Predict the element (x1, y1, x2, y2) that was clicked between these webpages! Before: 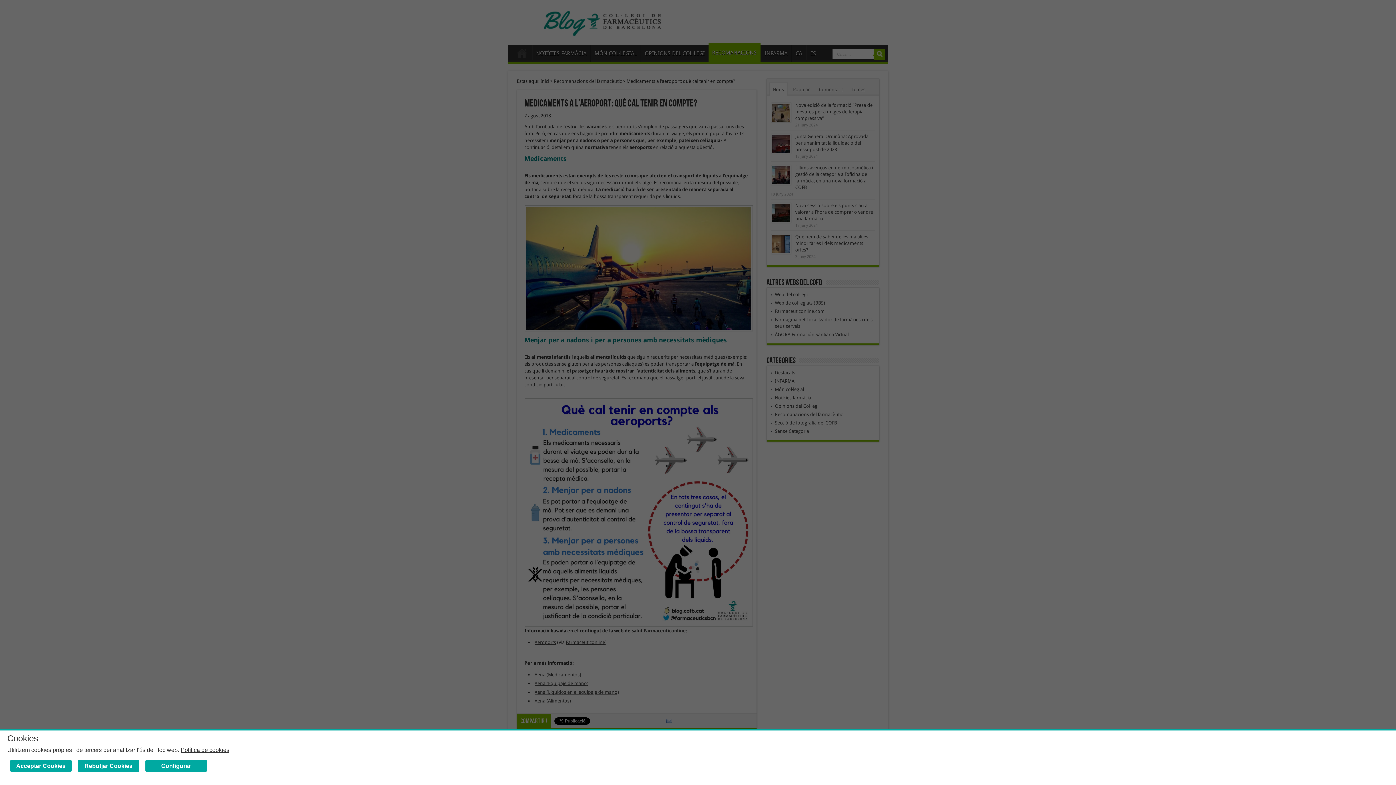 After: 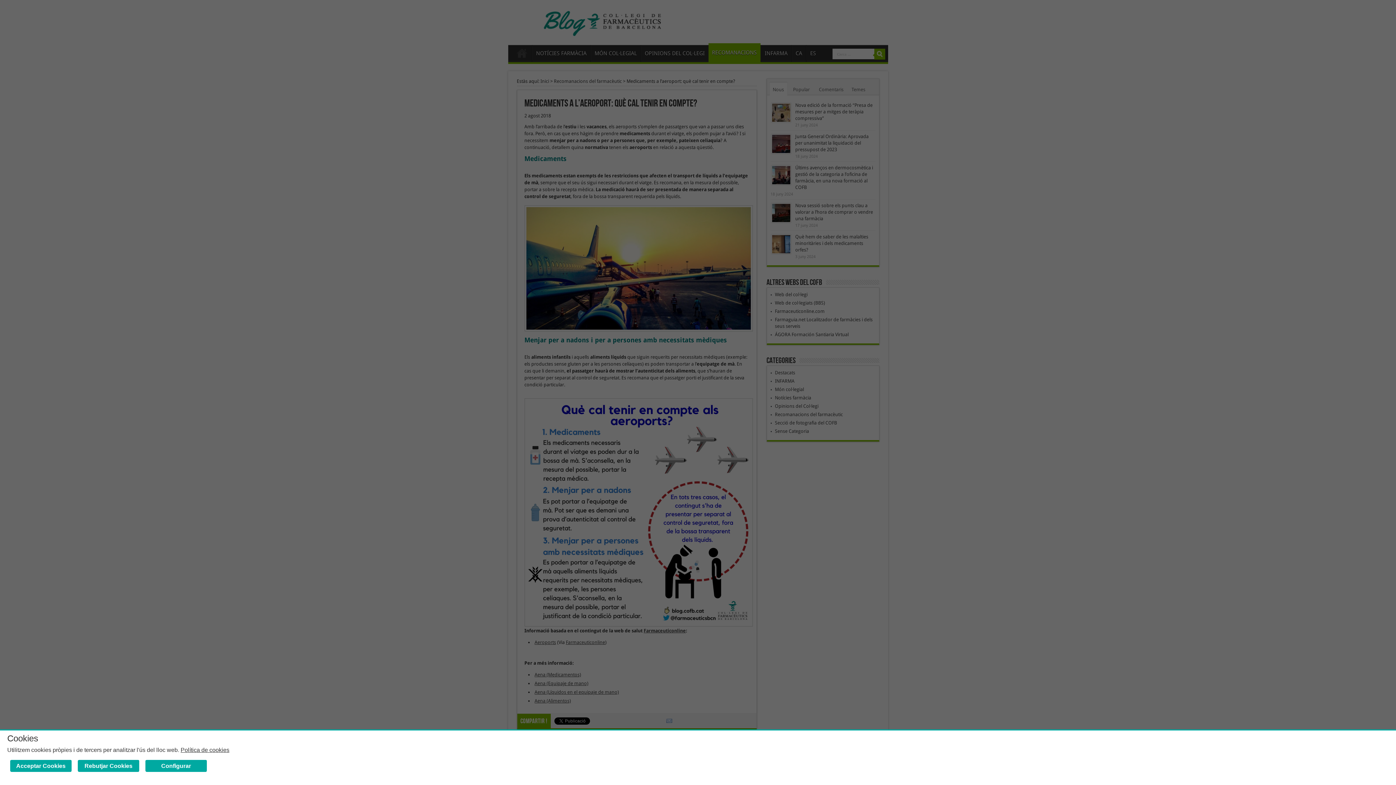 Action: bbox: (180, 747, 229, 753) label: Política de cookies